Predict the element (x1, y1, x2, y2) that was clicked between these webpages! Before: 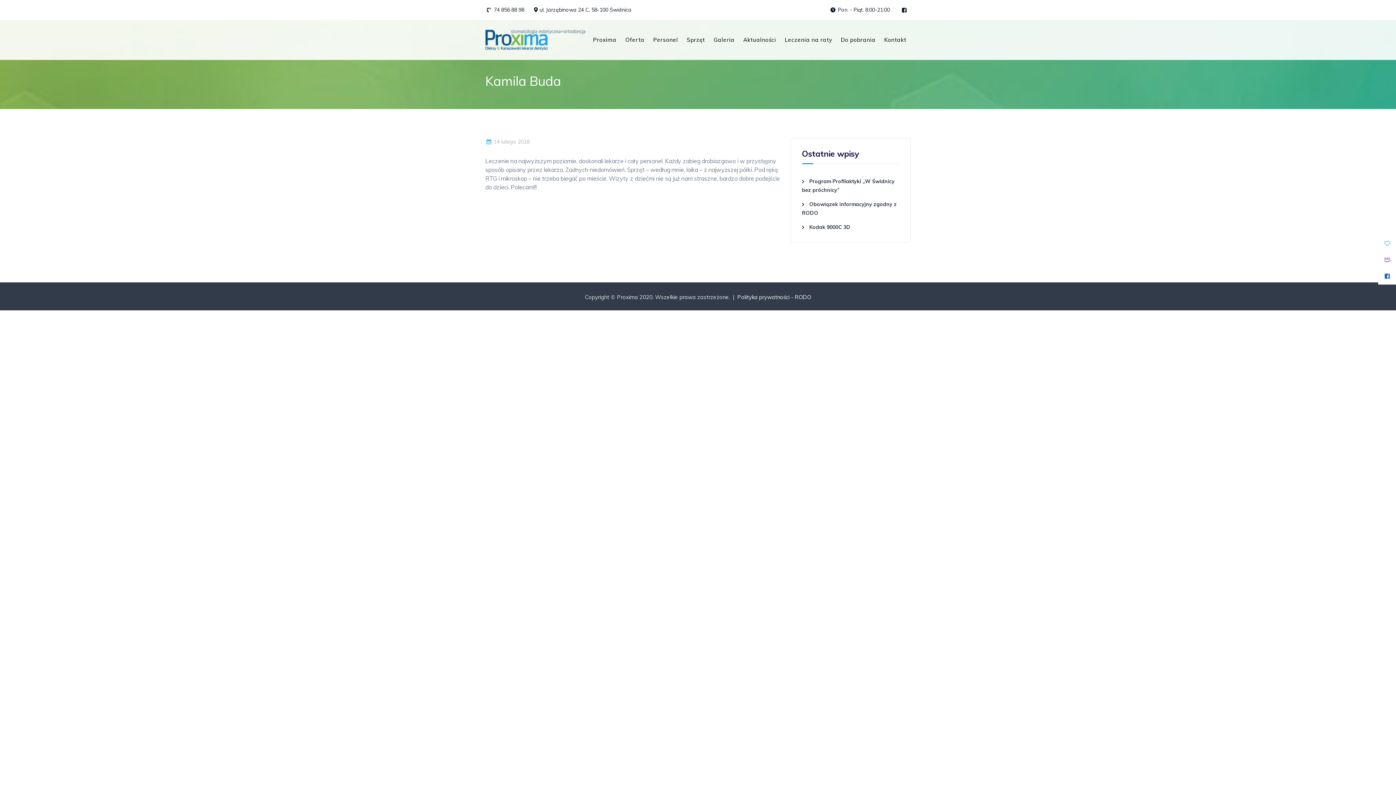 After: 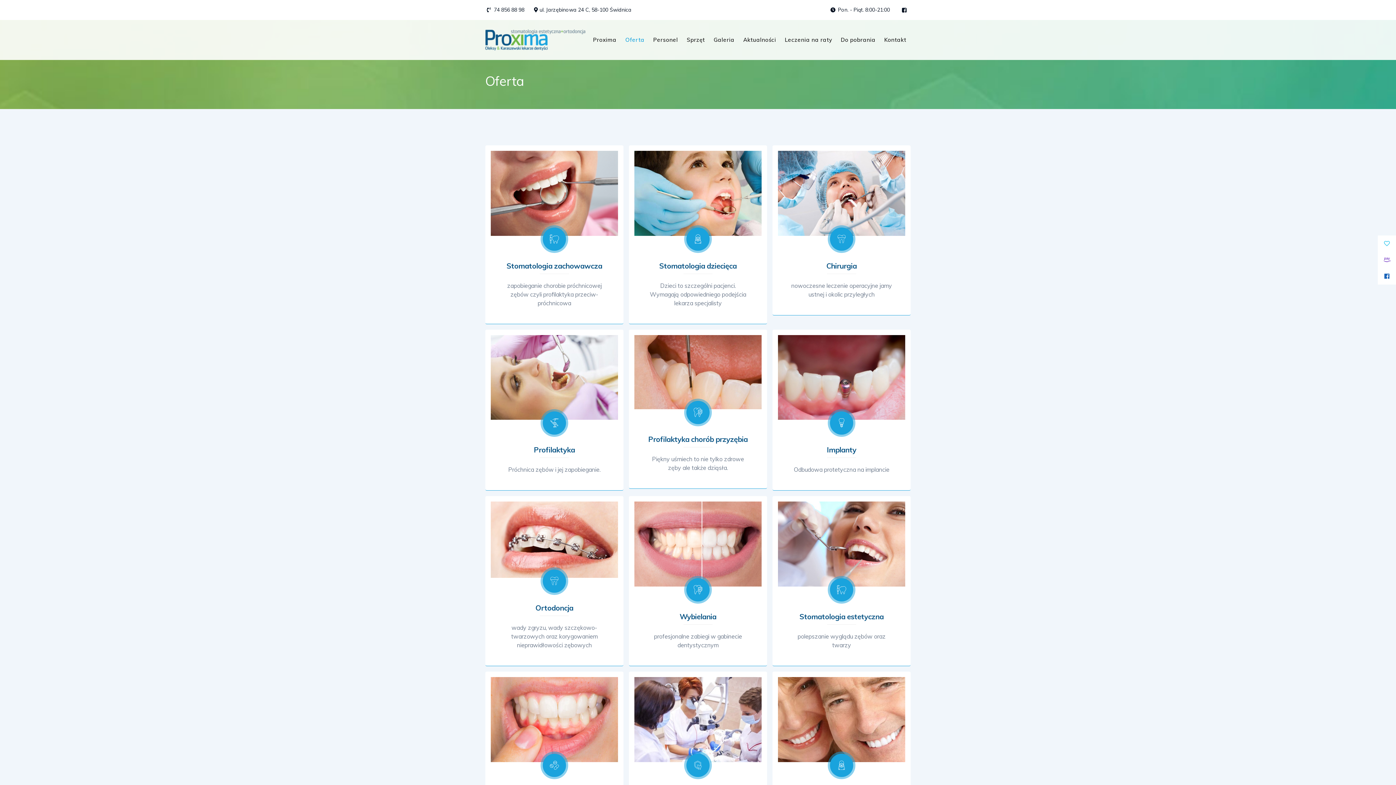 Action: label: Oferta bbox: (625, 20, 644, 60)